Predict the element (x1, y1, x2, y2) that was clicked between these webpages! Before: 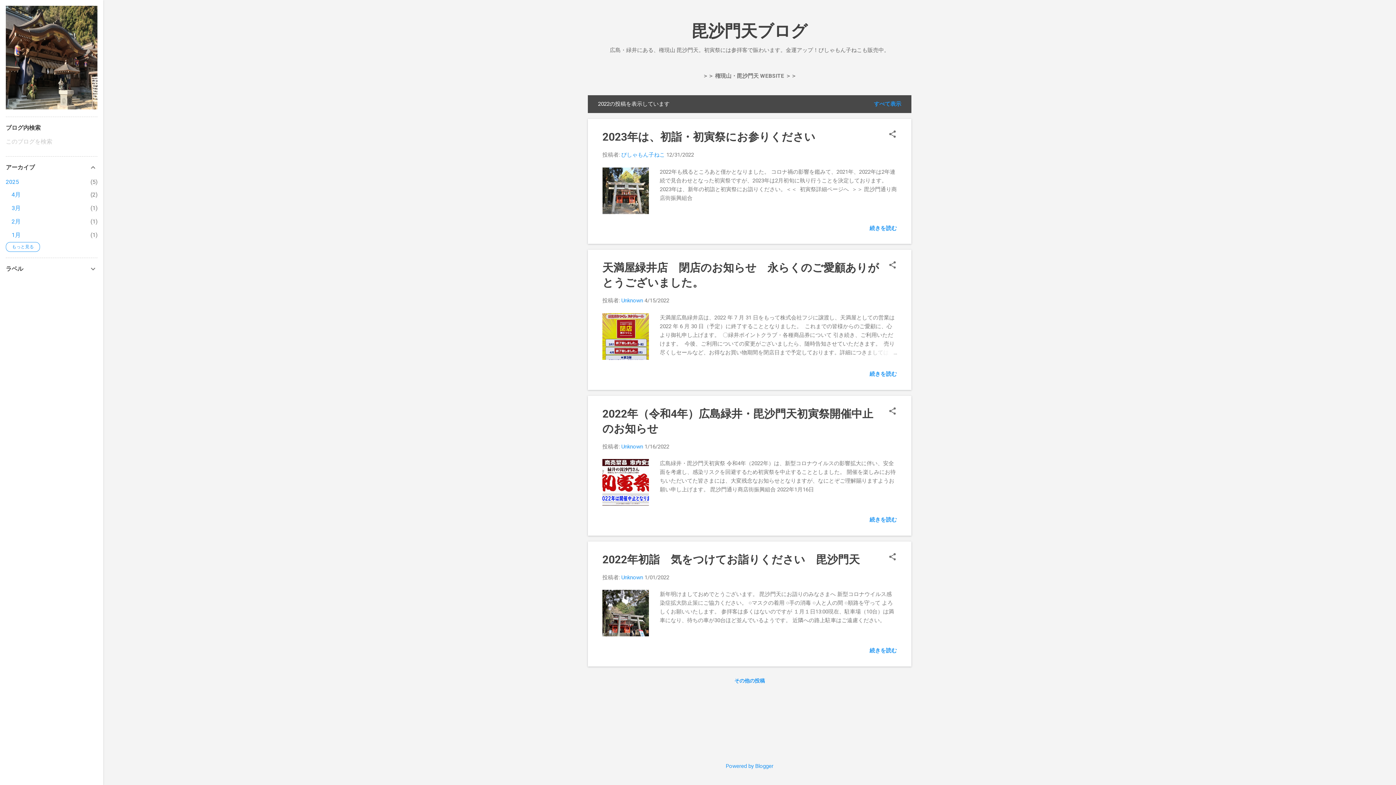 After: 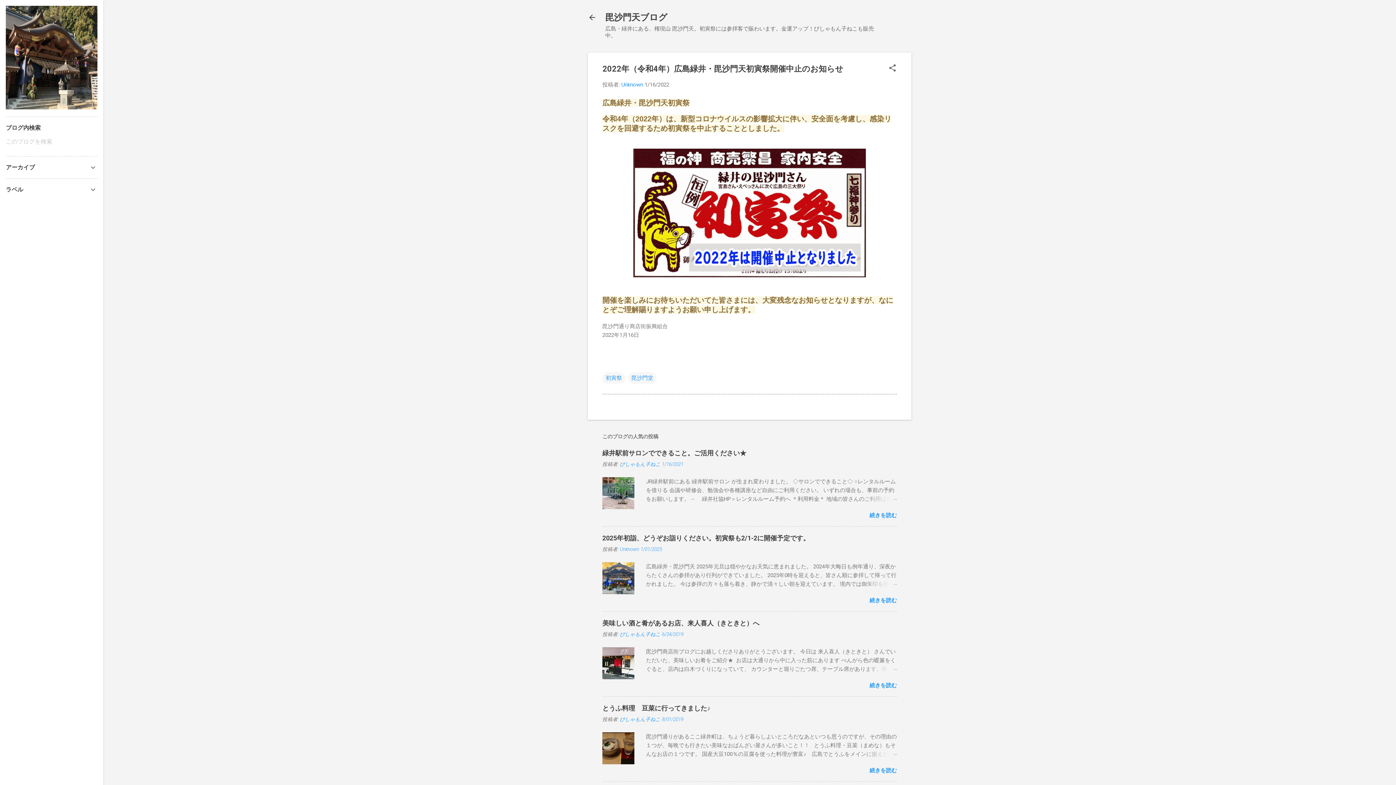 Action: label: 1/16/2022 bbox: (644, 443, 669, 450)